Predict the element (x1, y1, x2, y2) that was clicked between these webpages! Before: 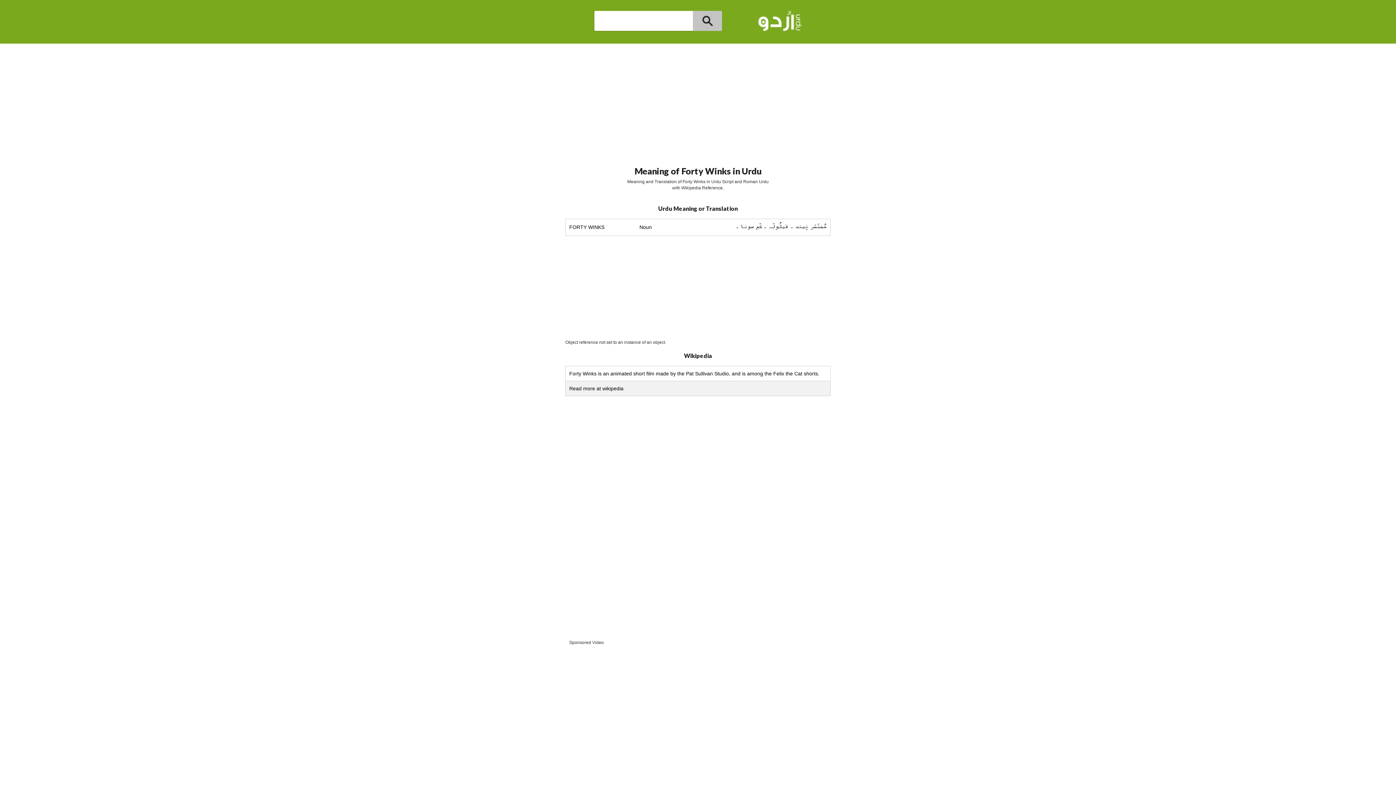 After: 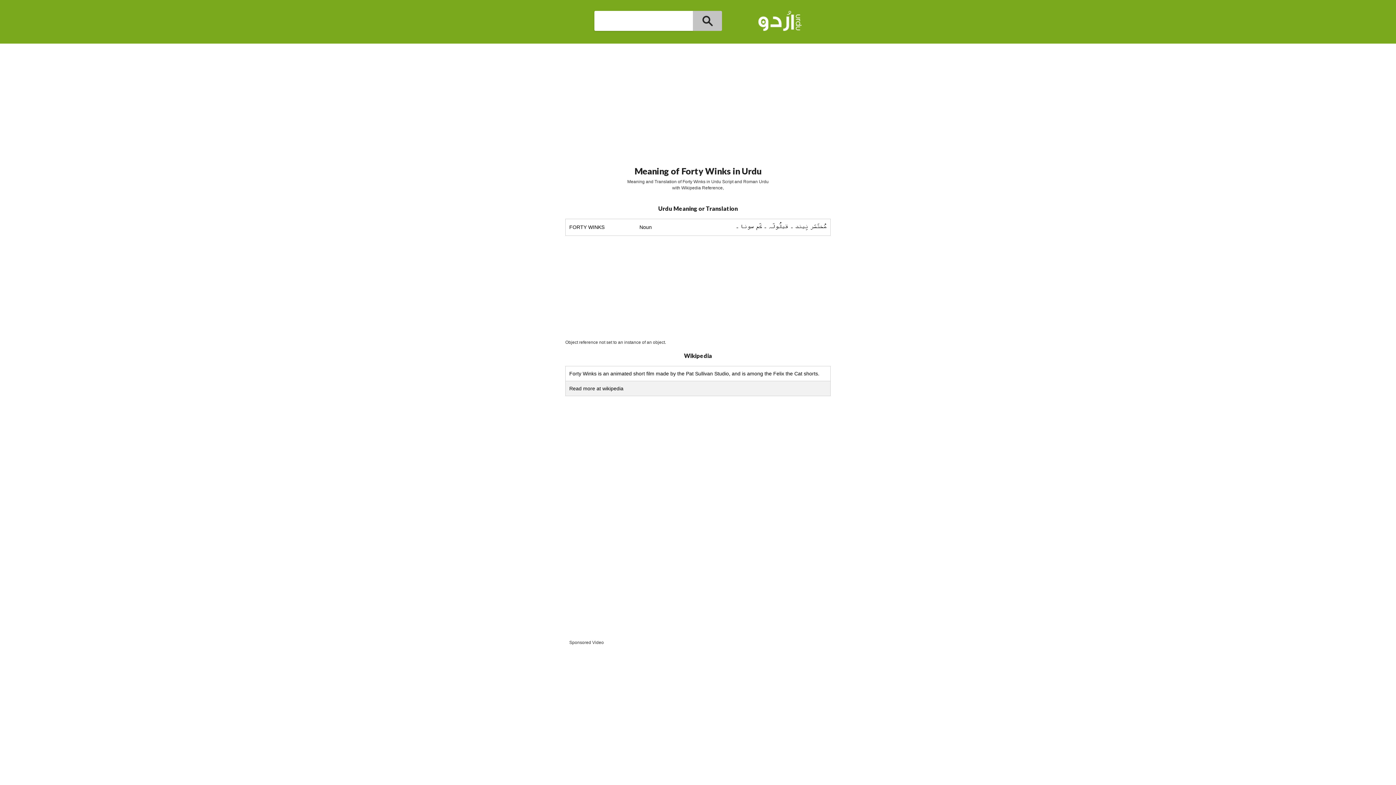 Action: bbox: (569, 385, 623, 391) label: Read more at wikipedia